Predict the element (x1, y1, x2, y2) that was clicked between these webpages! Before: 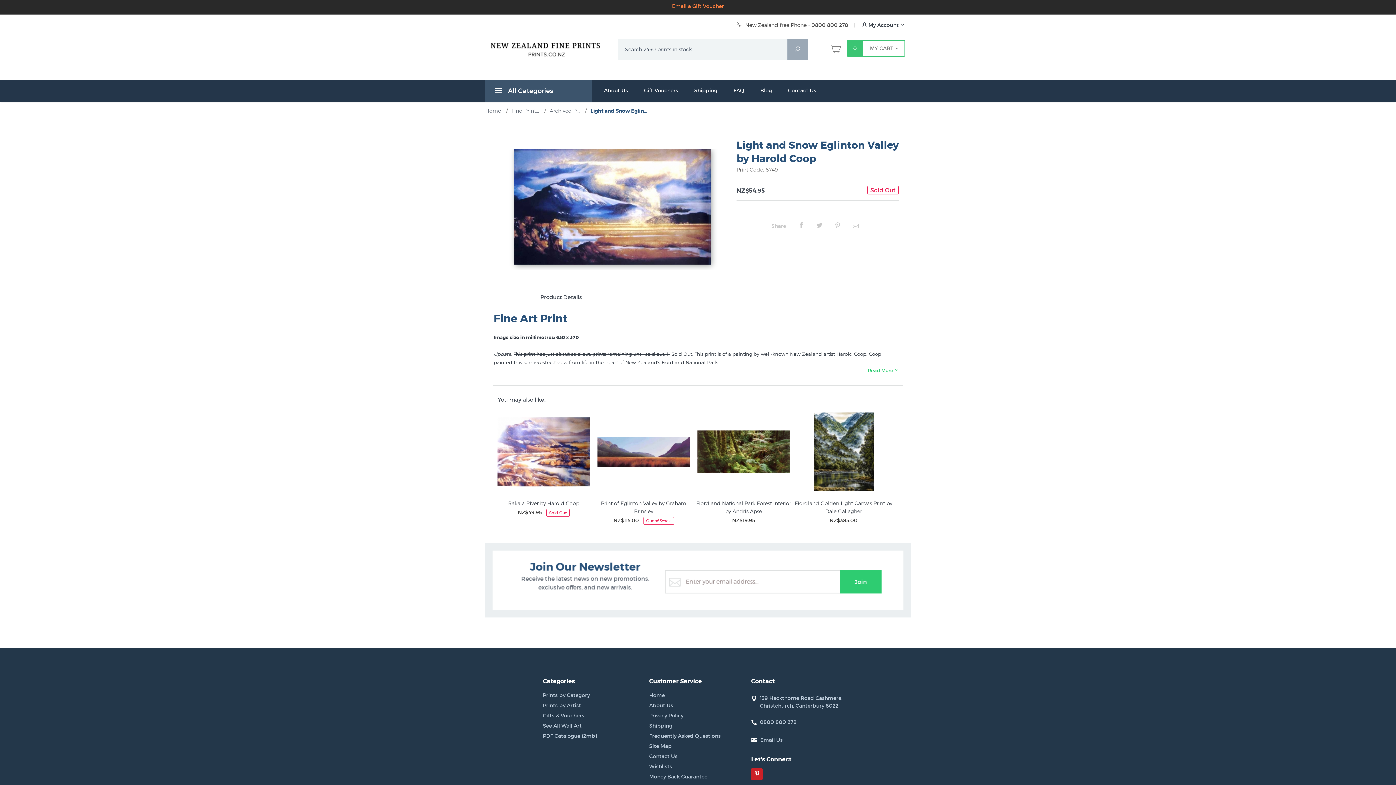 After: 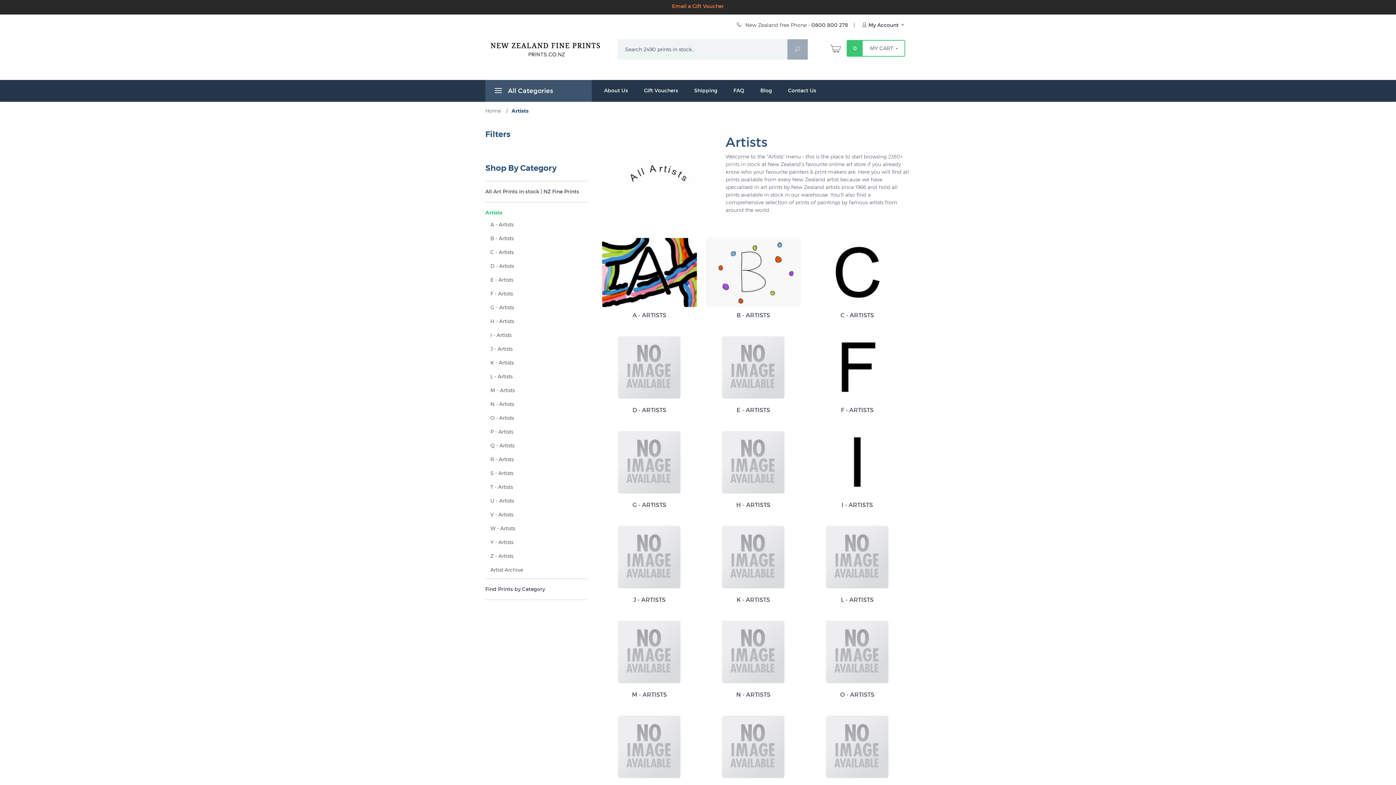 Action: label: Prints by Artist bbox: (543, 700, 597, 710)